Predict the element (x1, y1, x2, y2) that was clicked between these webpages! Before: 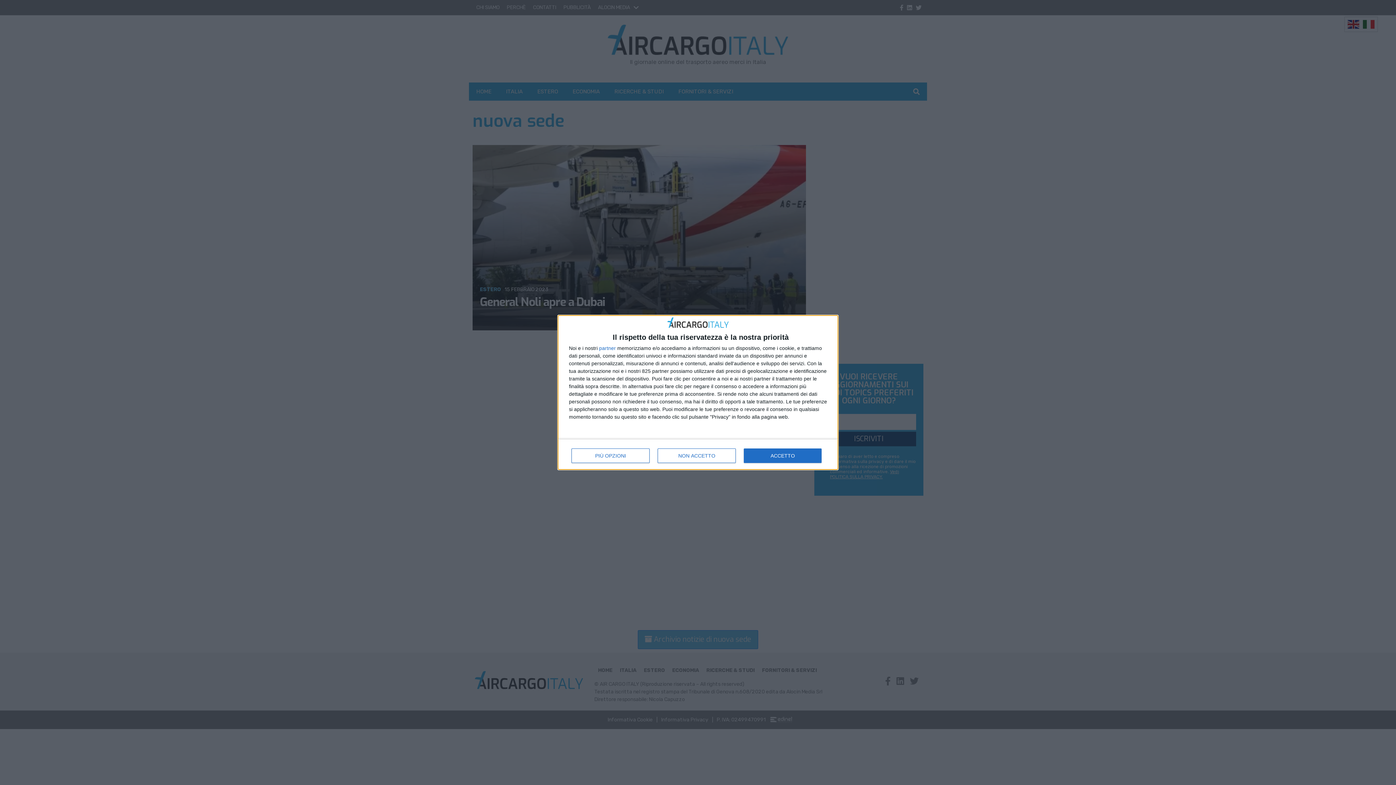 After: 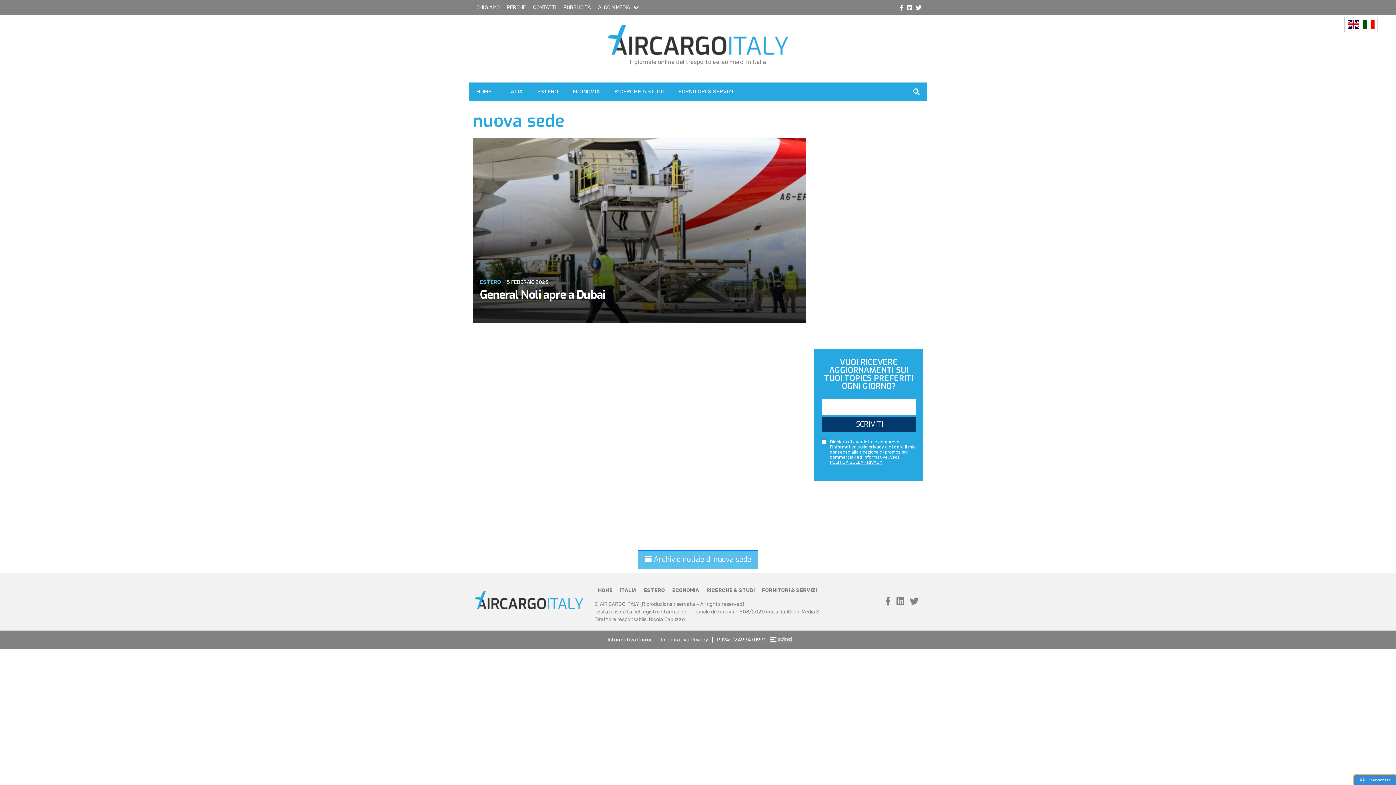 Action: label: NON ACCETTO bbox: (657, 448, 736, 463)